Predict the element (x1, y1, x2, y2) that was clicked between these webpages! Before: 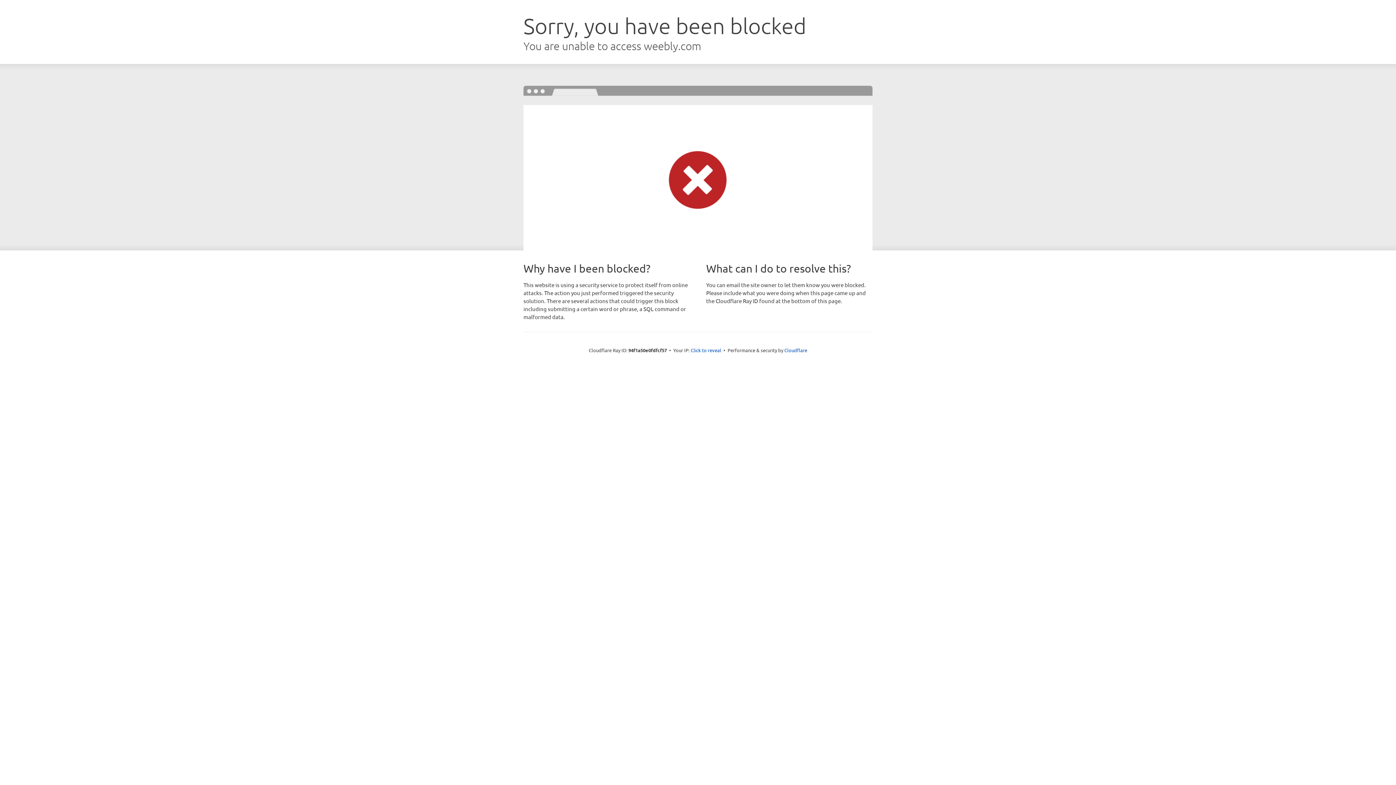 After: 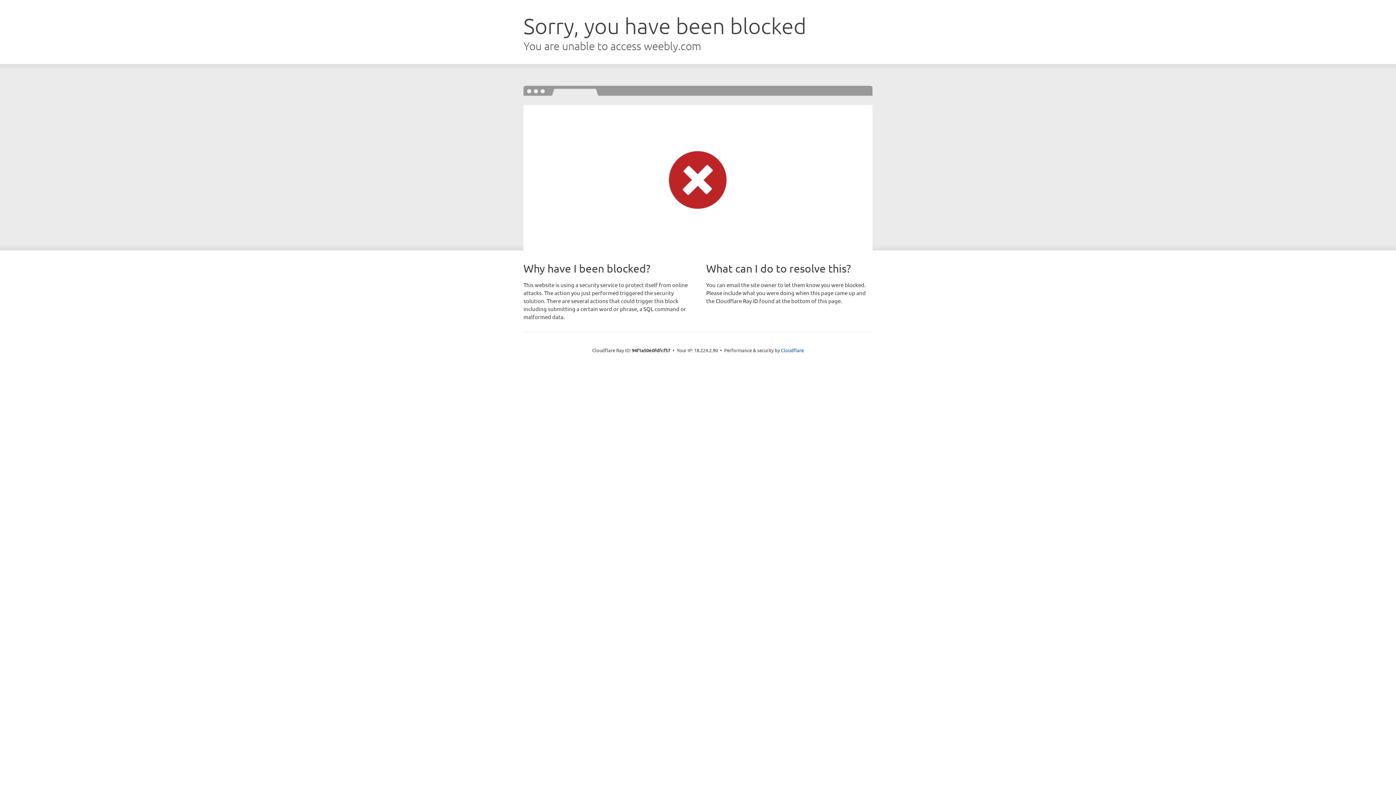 Action: label: Click to reveal bbox: (690, 346, 721, 353)